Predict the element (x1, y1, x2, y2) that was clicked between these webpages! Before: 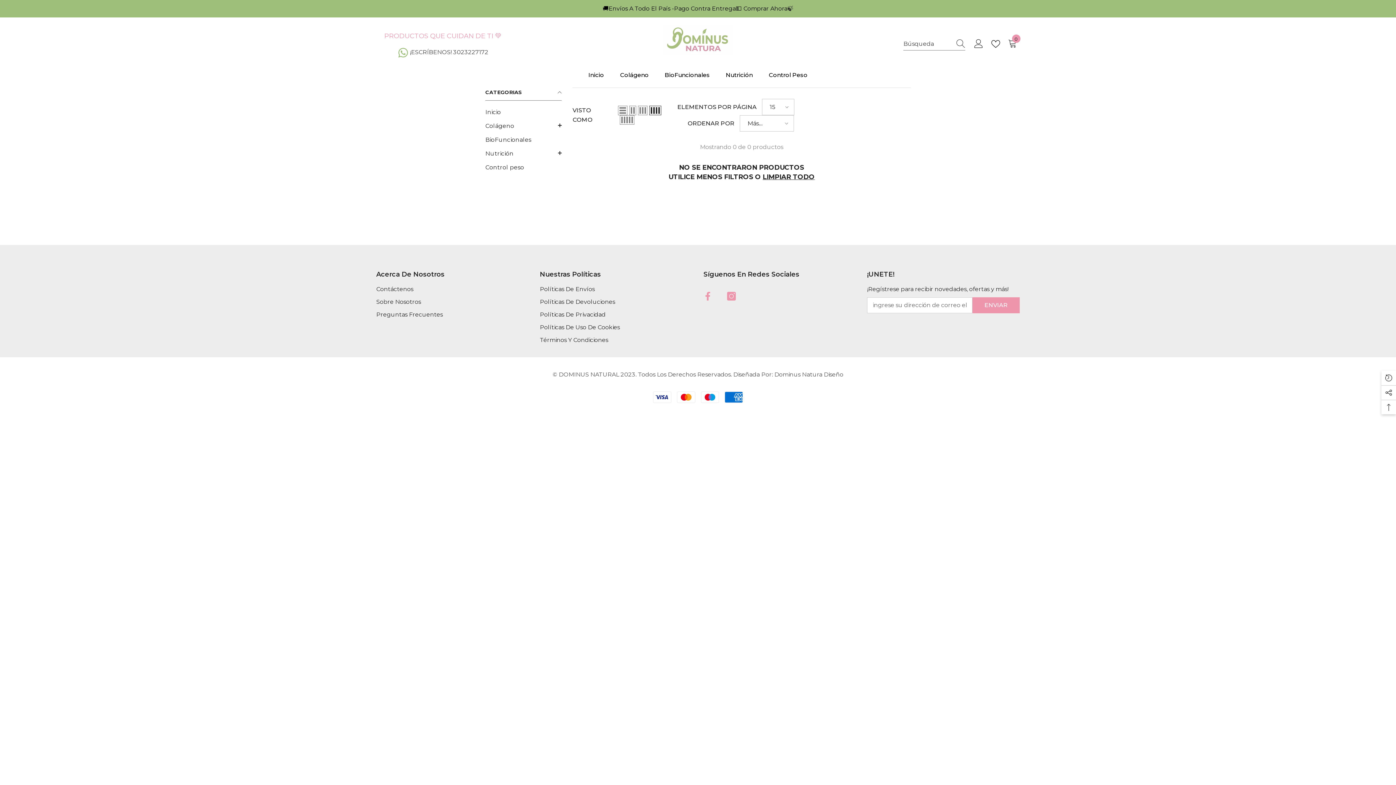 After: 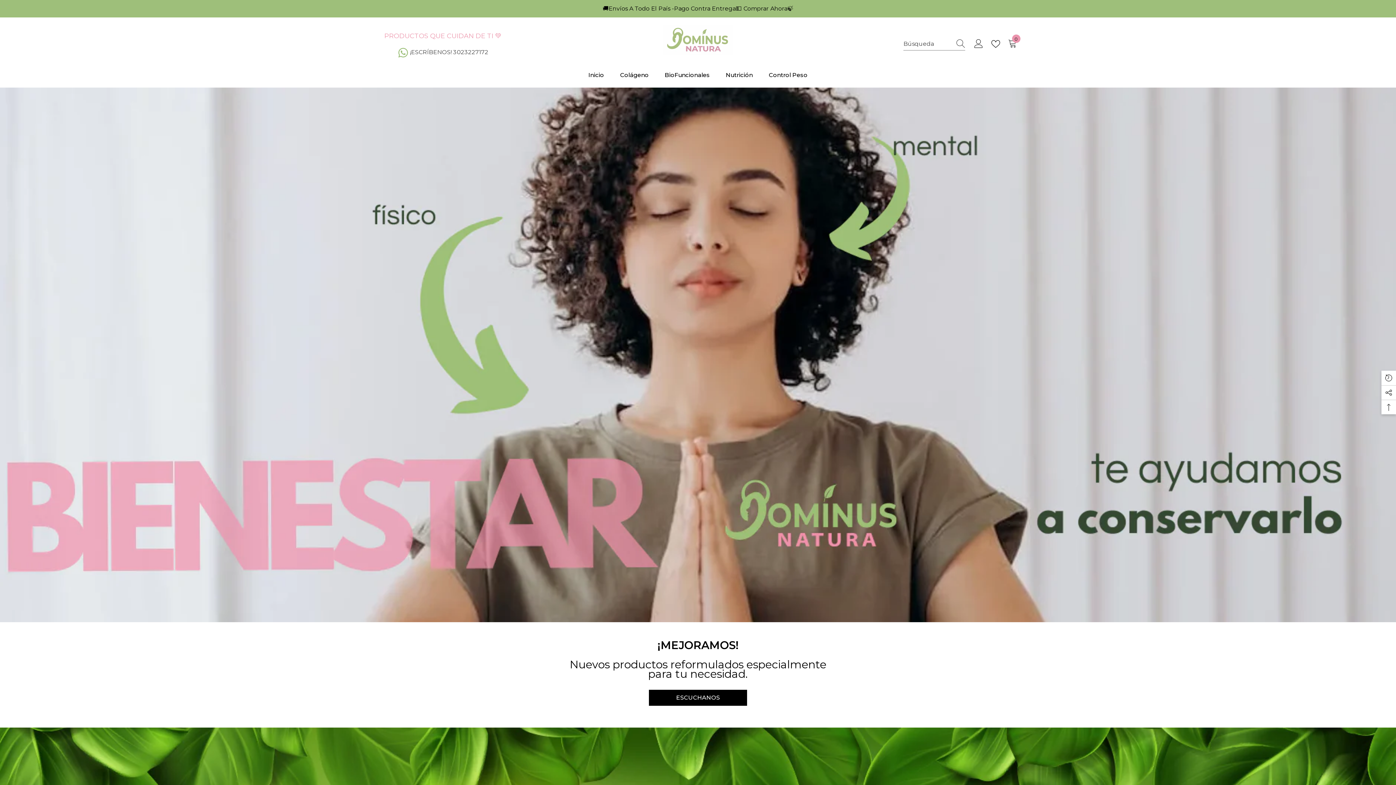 Action: bbox: (663, 24, 732, 54)